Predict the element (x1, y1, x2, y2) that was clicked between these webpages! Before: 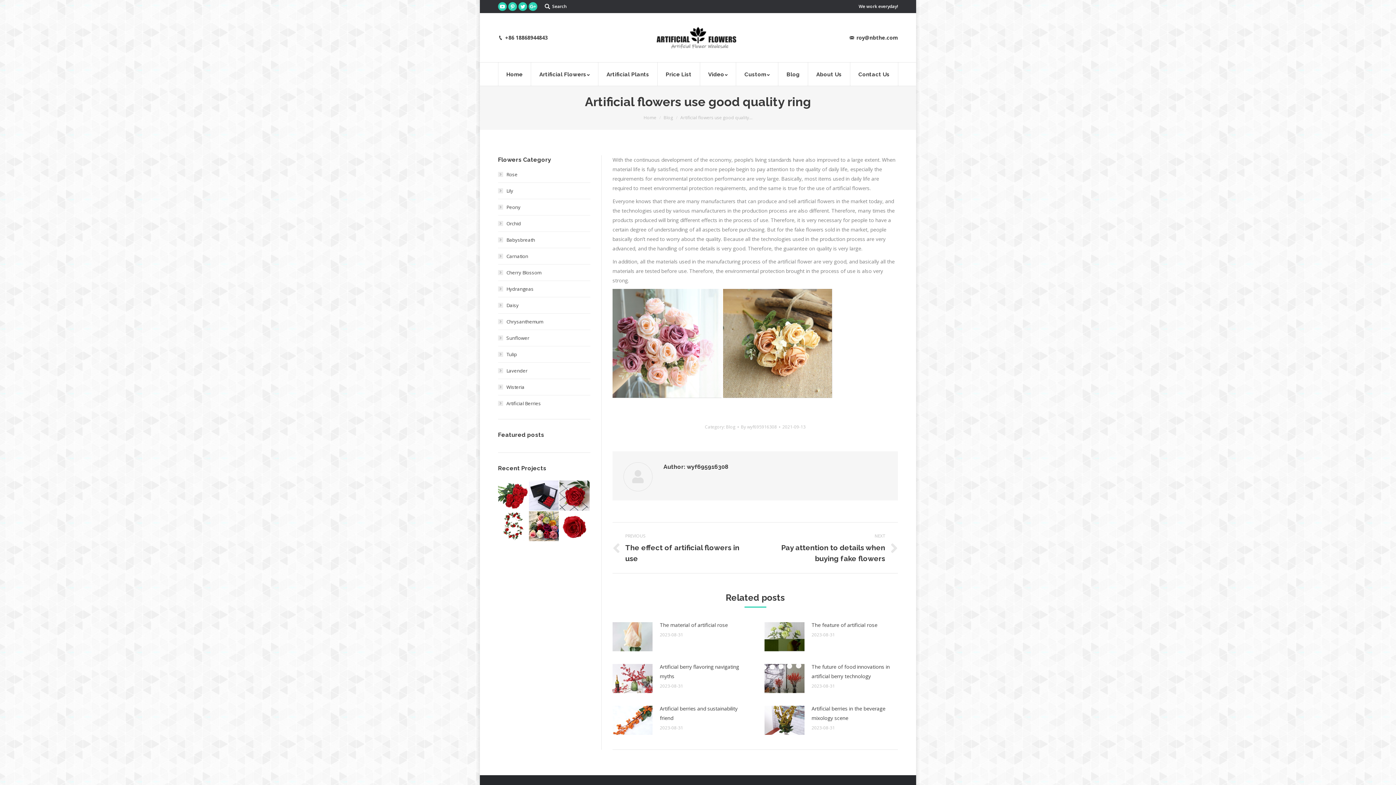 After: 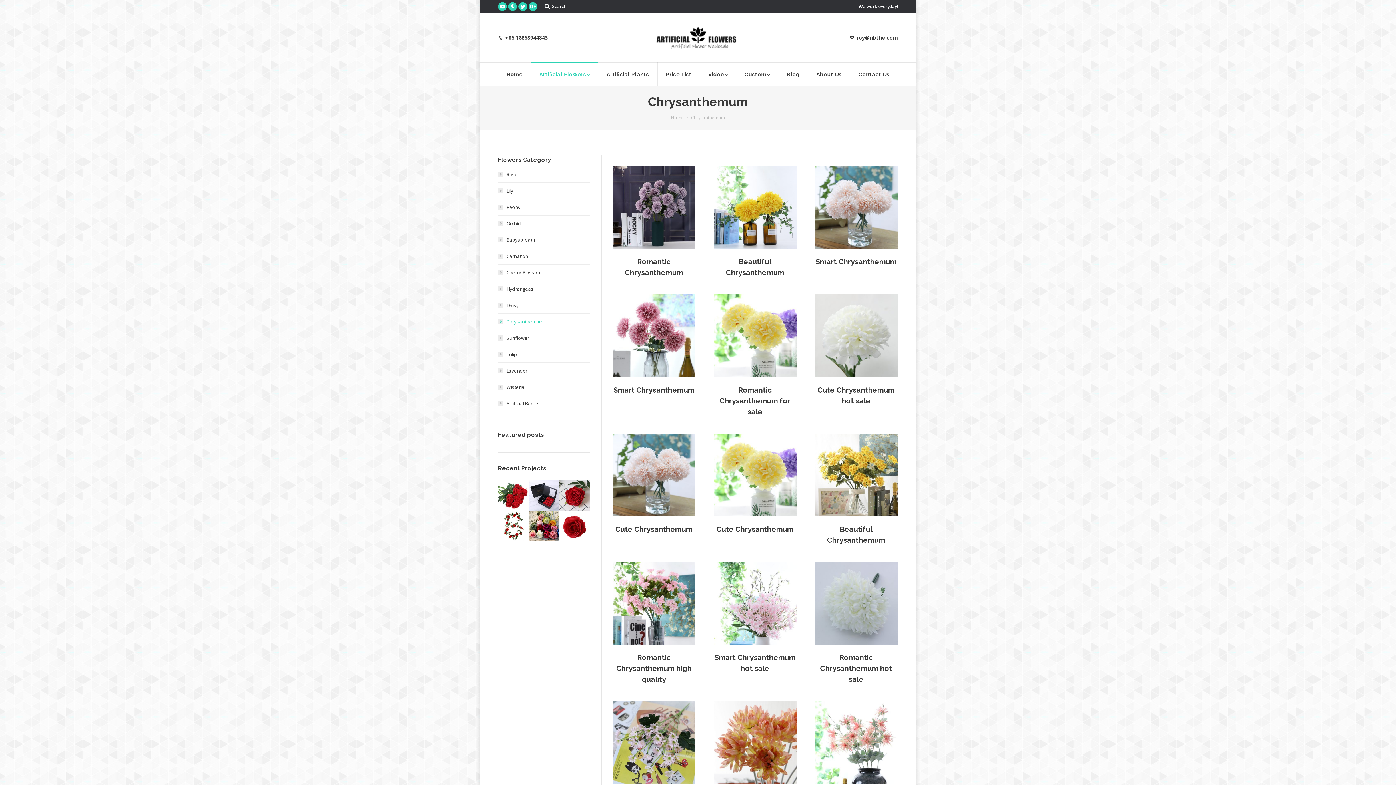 Action: label: Chrysanthemum bbox: (498, 317, 543, 326)